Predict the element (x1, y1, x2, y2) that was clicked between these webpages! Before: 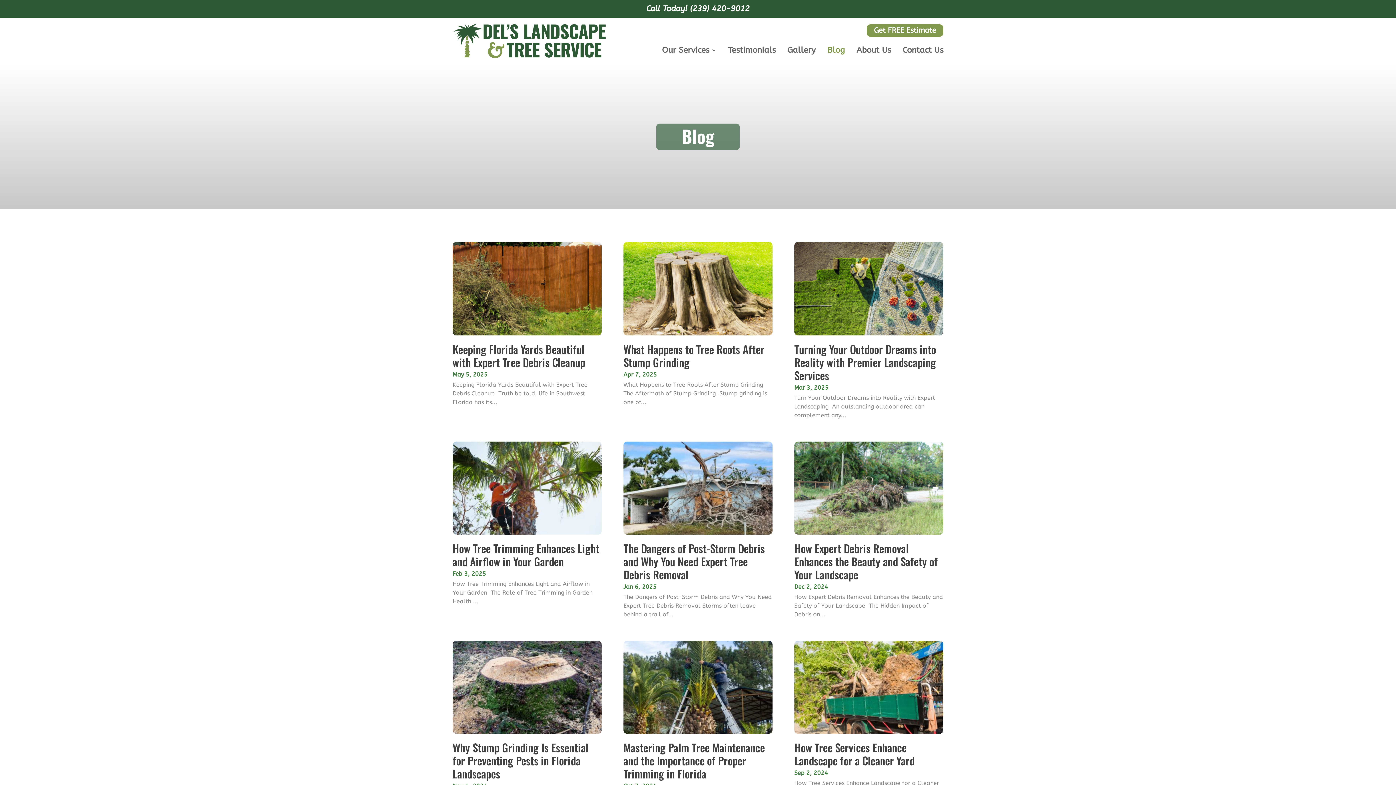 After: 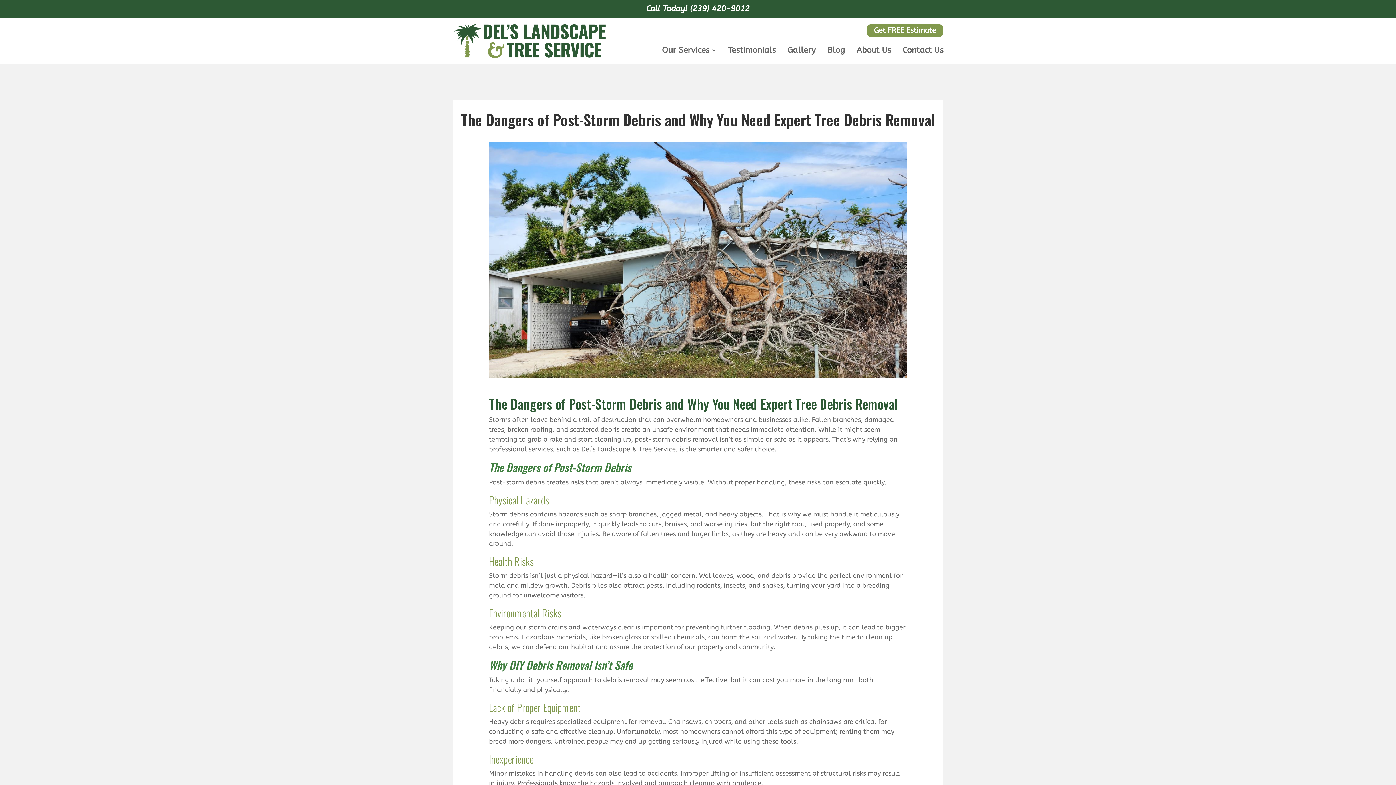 Action: bbox: (623, 441, 772, 534)